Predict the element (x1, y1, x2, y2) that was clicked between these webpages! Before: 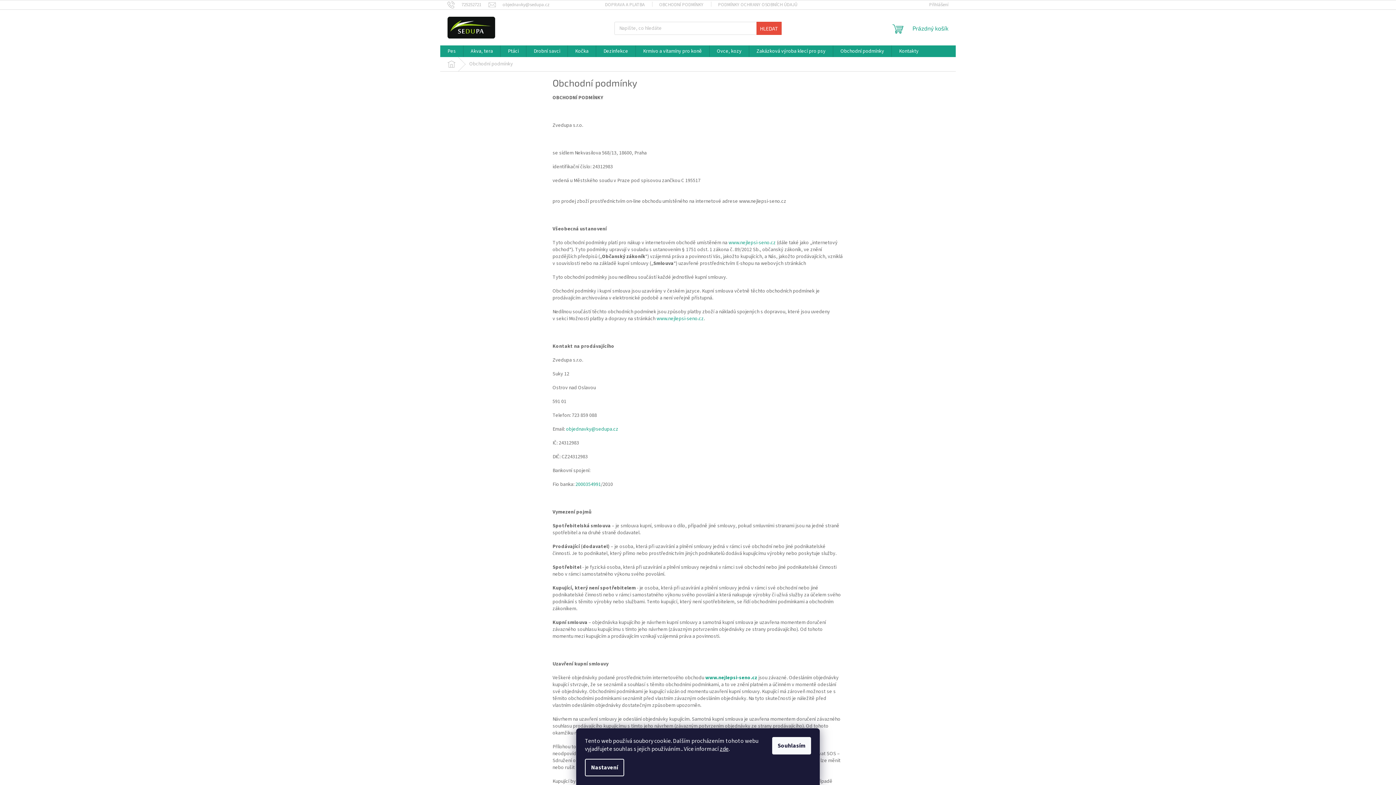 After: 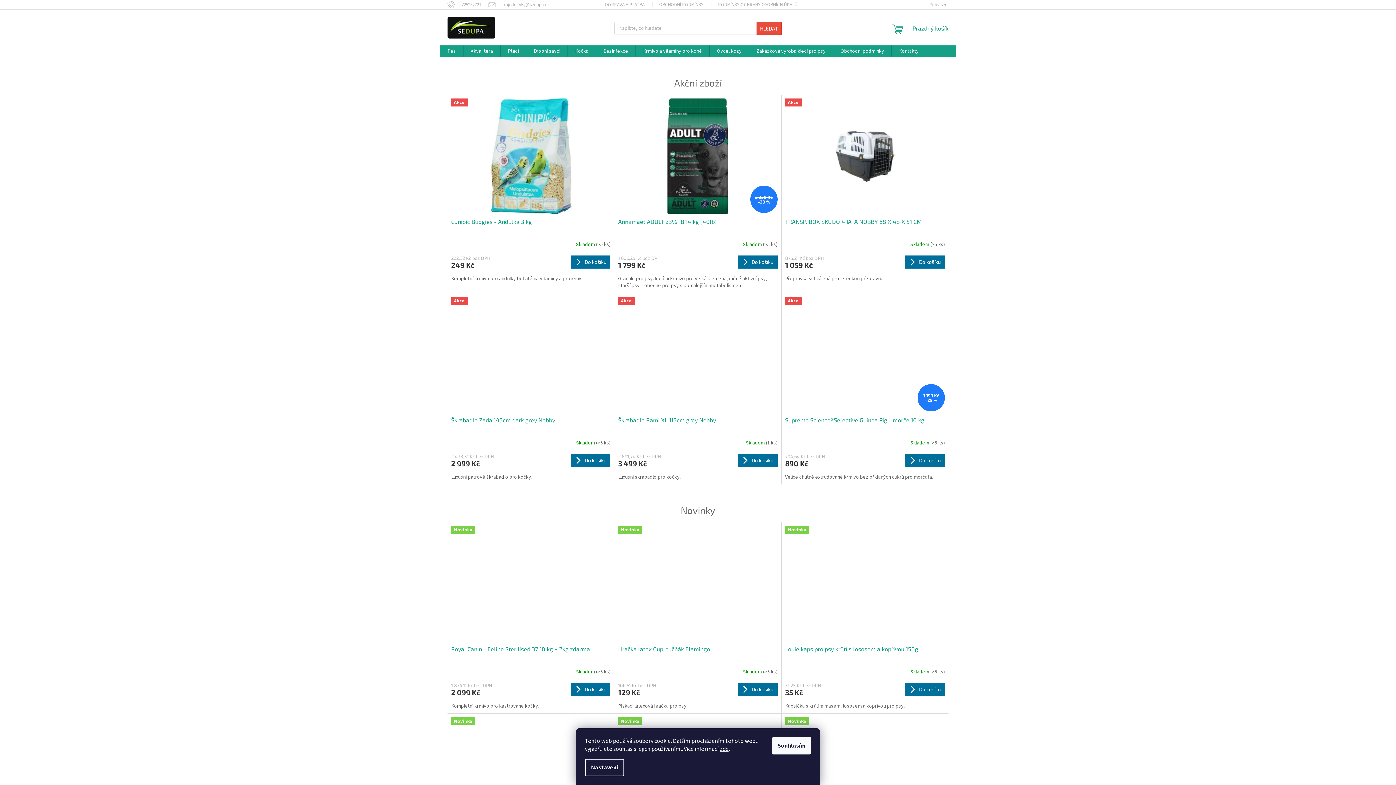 Action: label: www.nejlepsi-seno.cz bbox: (656, 315, 704, 322)